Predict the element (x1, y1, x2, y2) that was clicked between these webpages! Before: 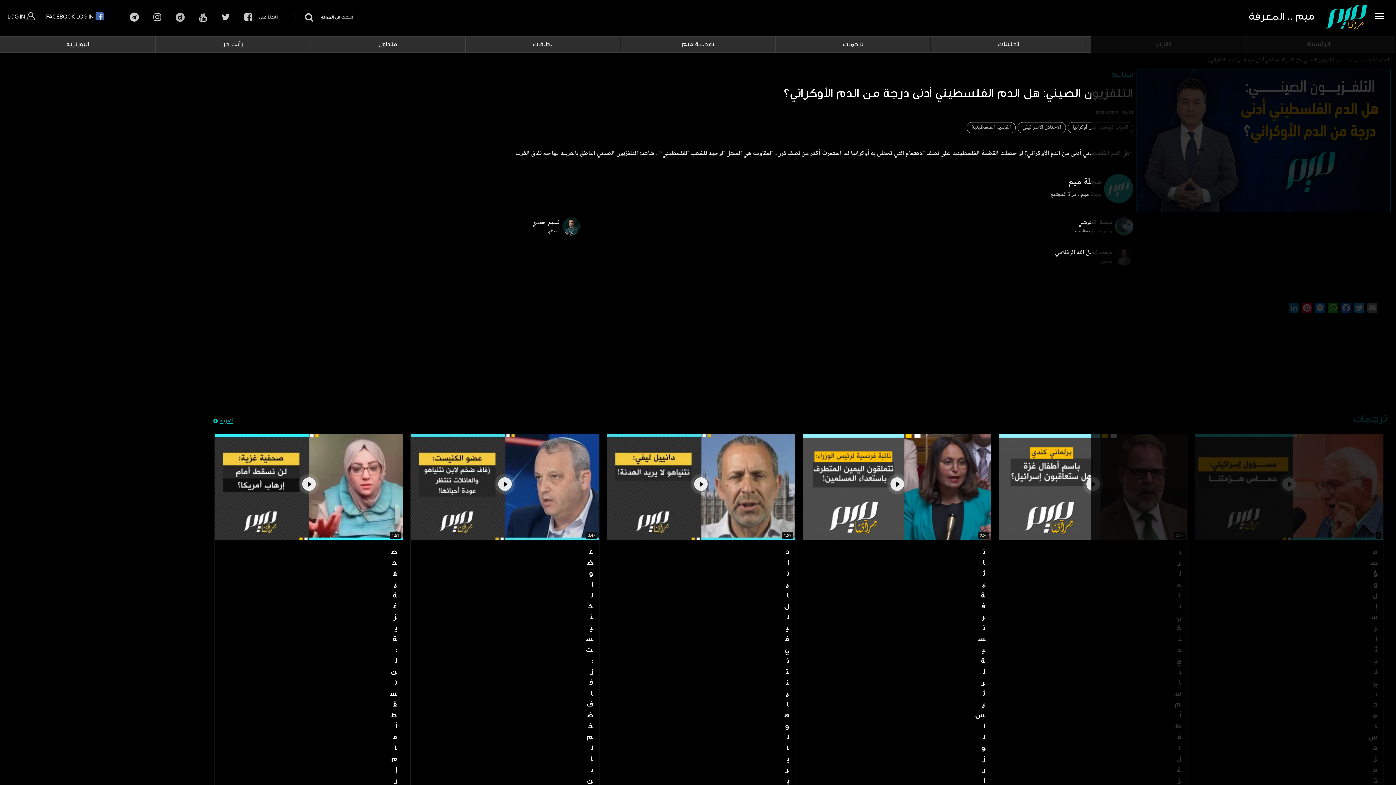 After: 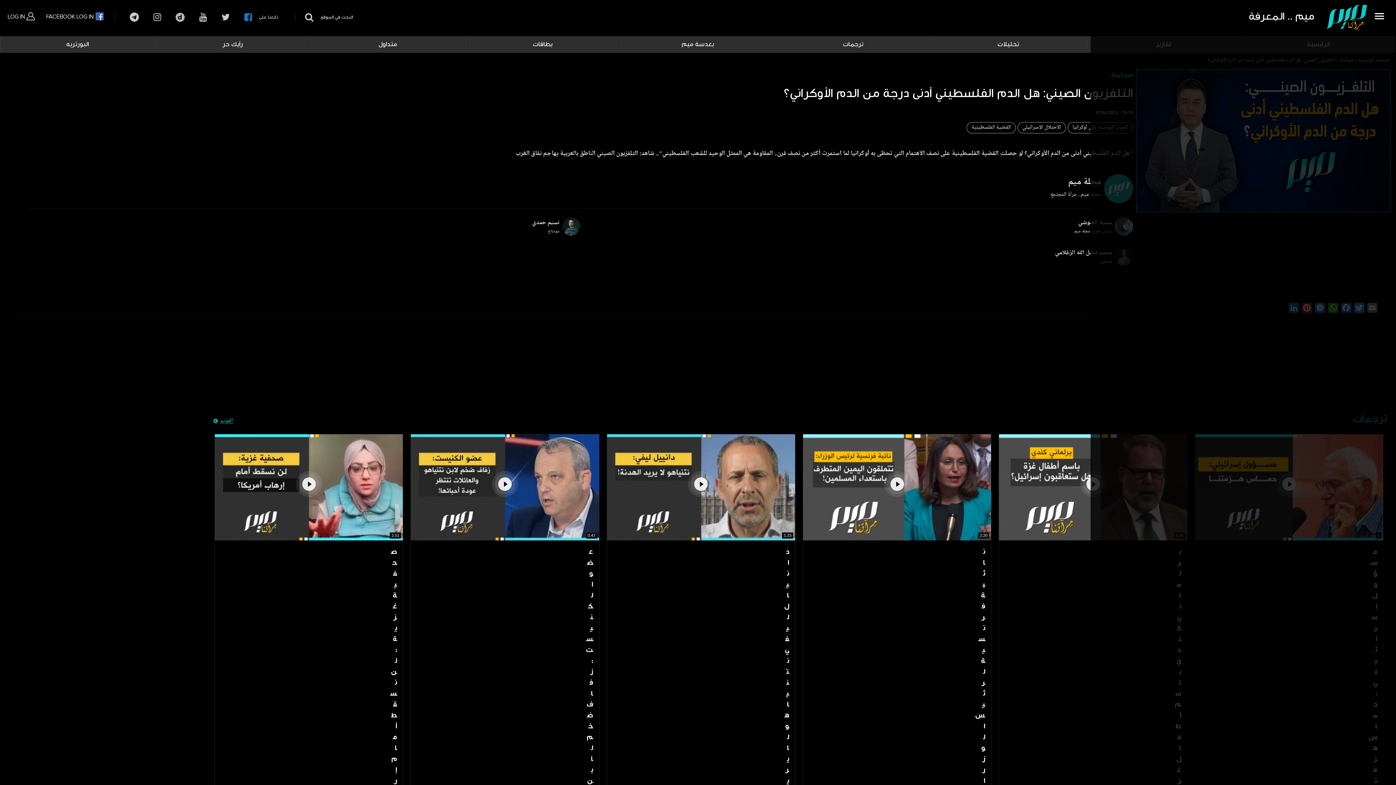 Action: label: facebook bbox: (237, 12, 259, 21)